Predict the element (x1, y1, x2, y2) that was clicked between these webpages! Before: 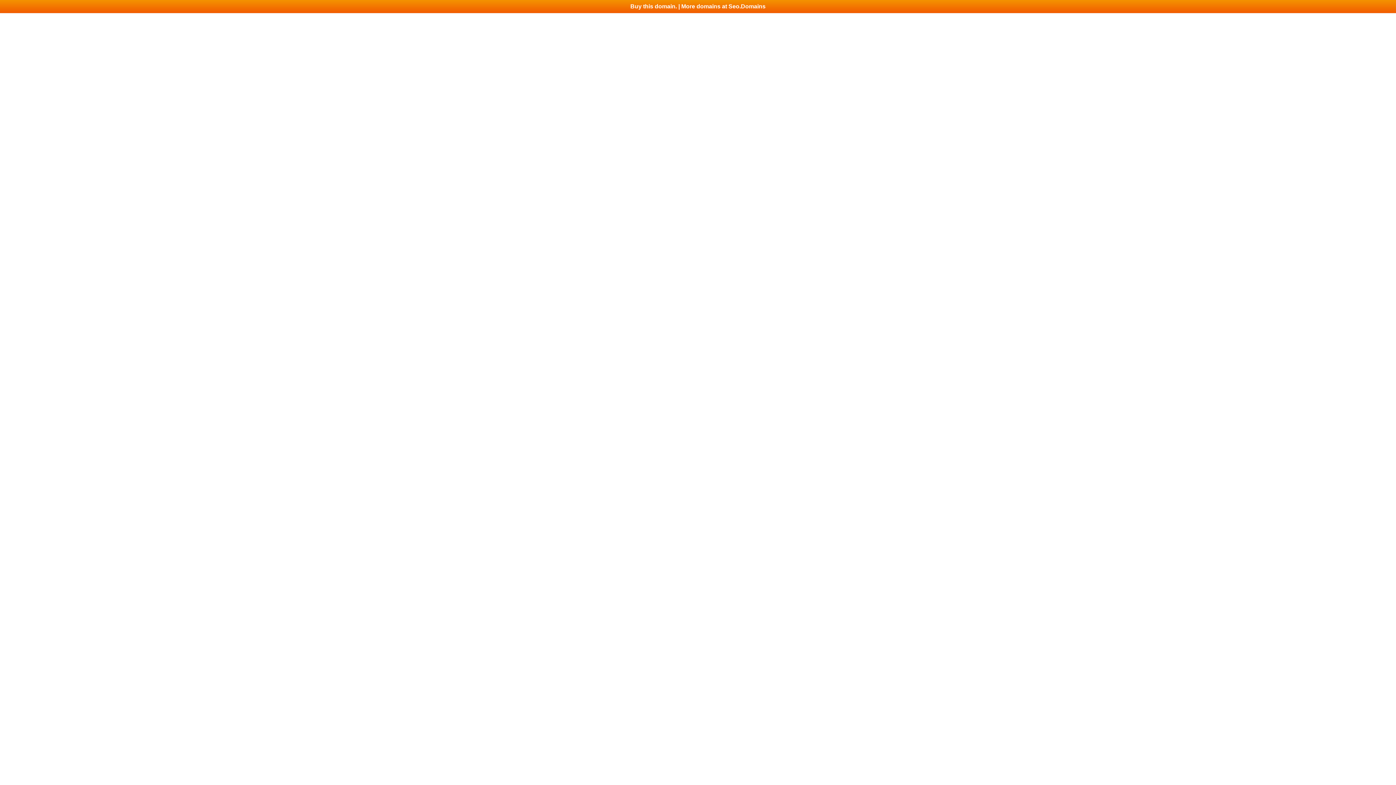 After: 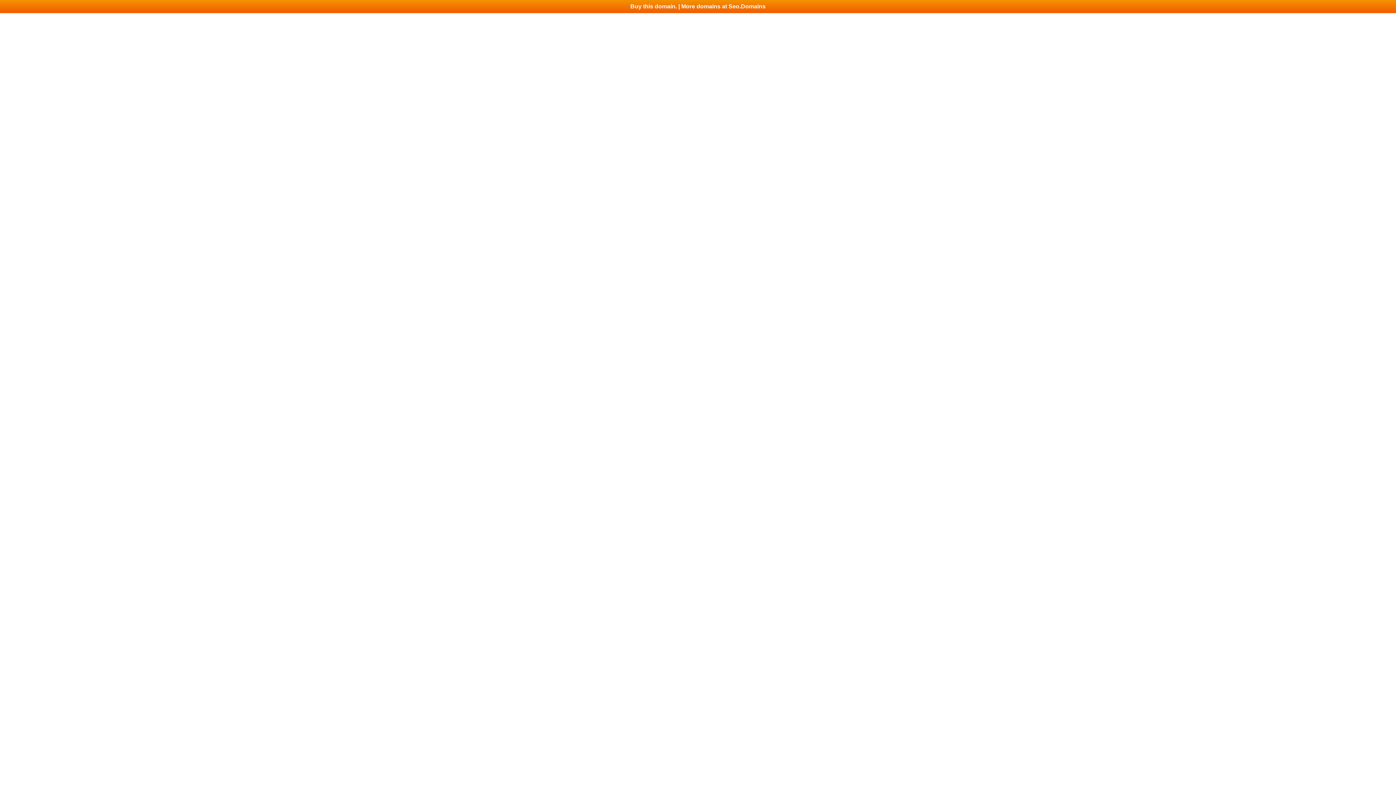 Action: bbox: (0, 0, 1396, 13) label: Buy this domain. | More domains at Seo.Domains